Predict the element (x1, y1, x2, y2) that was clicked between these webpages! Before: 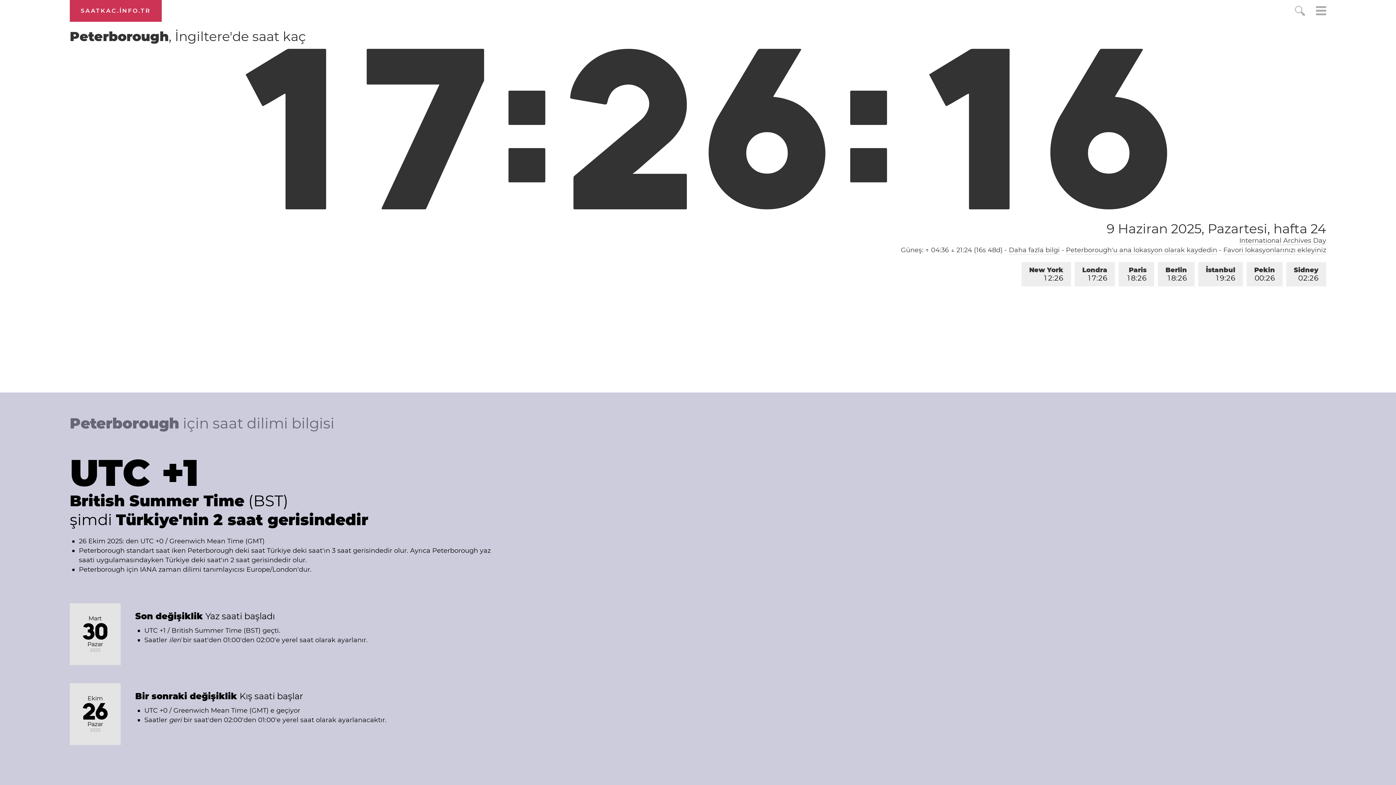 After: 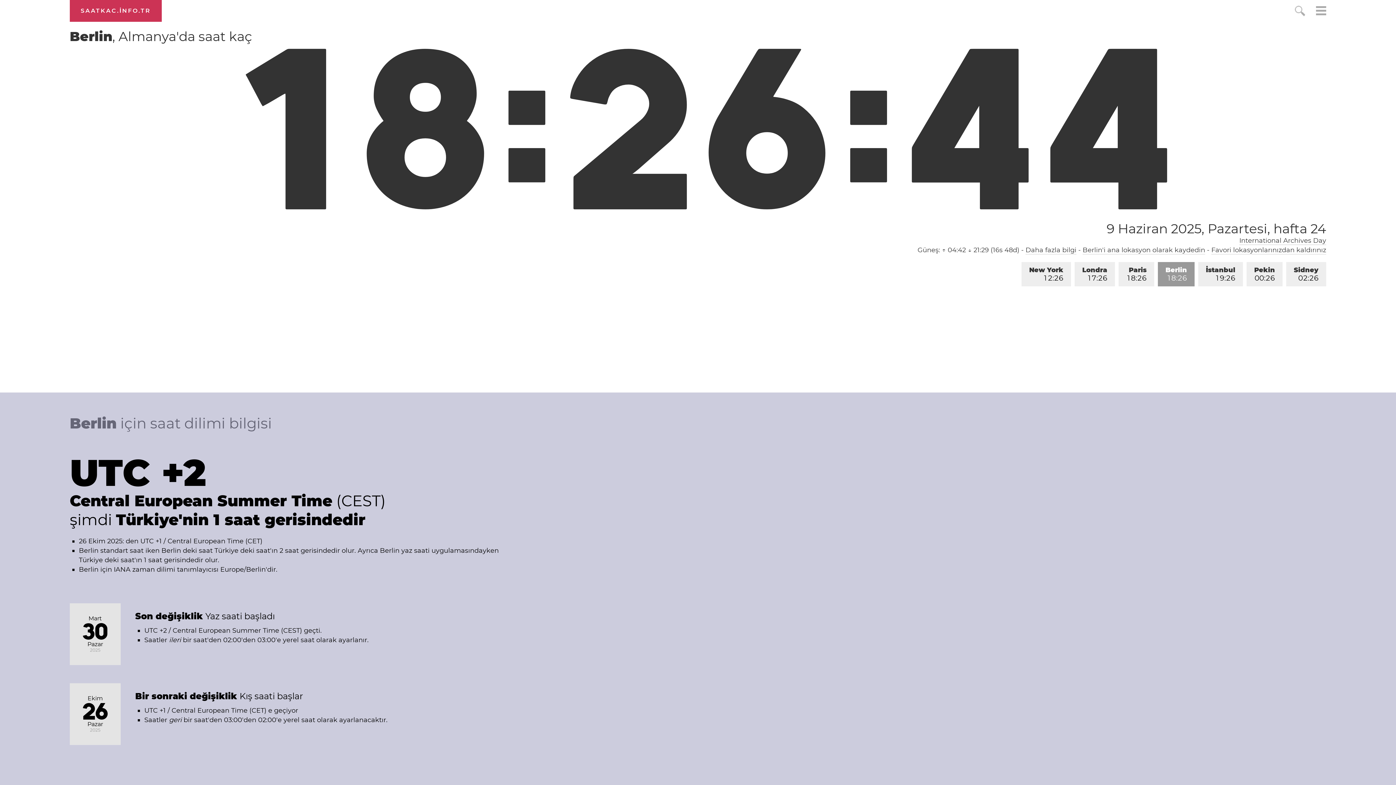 Action: bbox: (1158, 262, 1194, 286) label: Berlin
18:26